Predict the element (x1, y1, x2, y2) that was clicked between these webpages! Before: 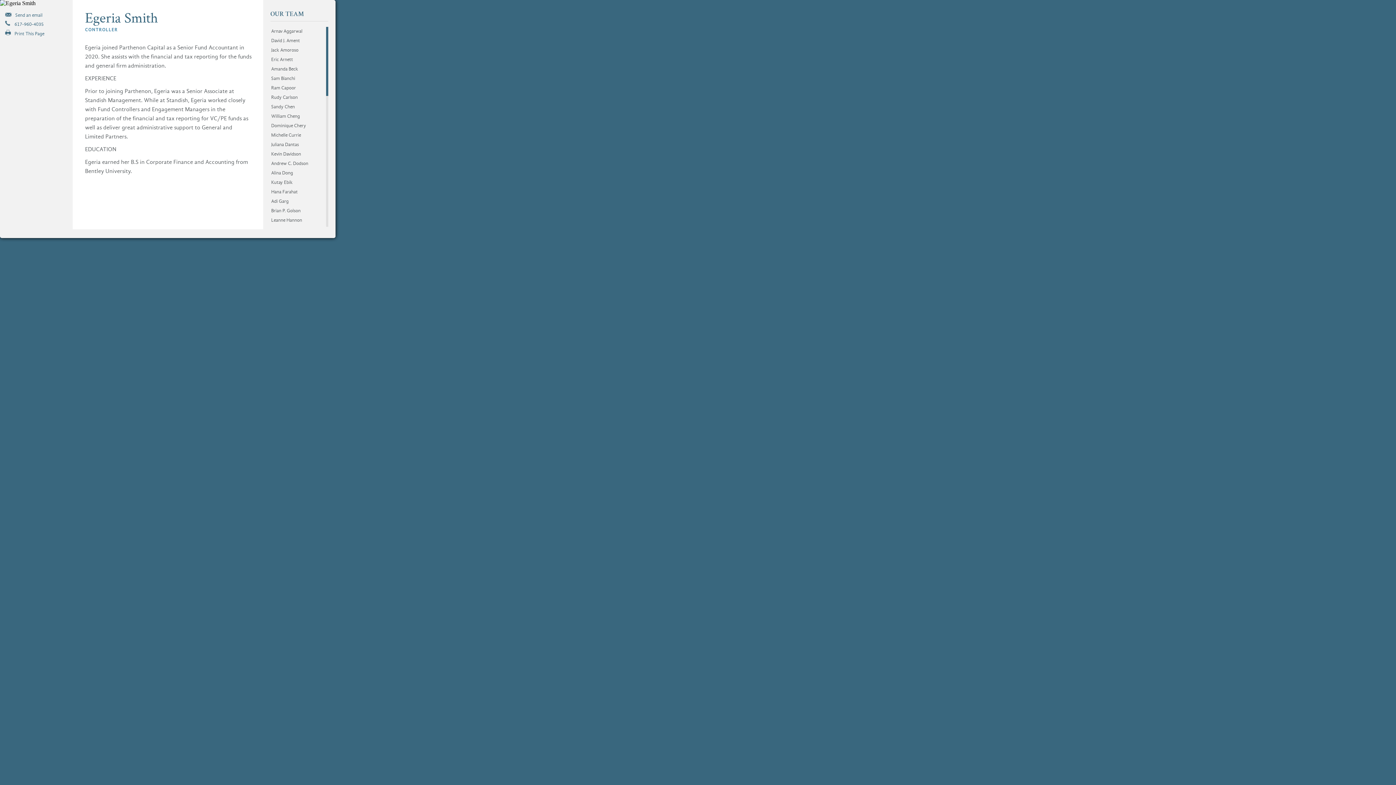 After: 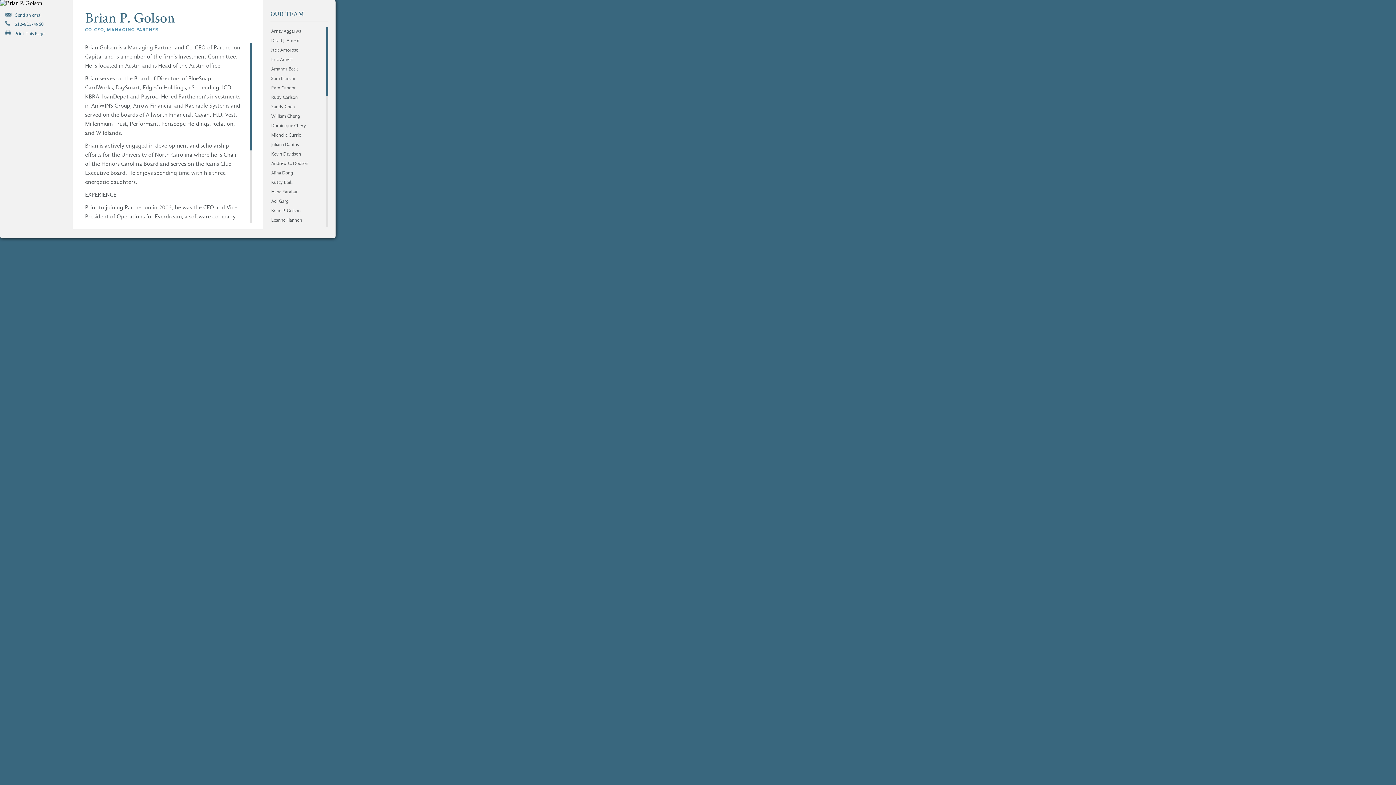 Action: bbox: (270, 206, 329, 215) label: Brian P. Golson